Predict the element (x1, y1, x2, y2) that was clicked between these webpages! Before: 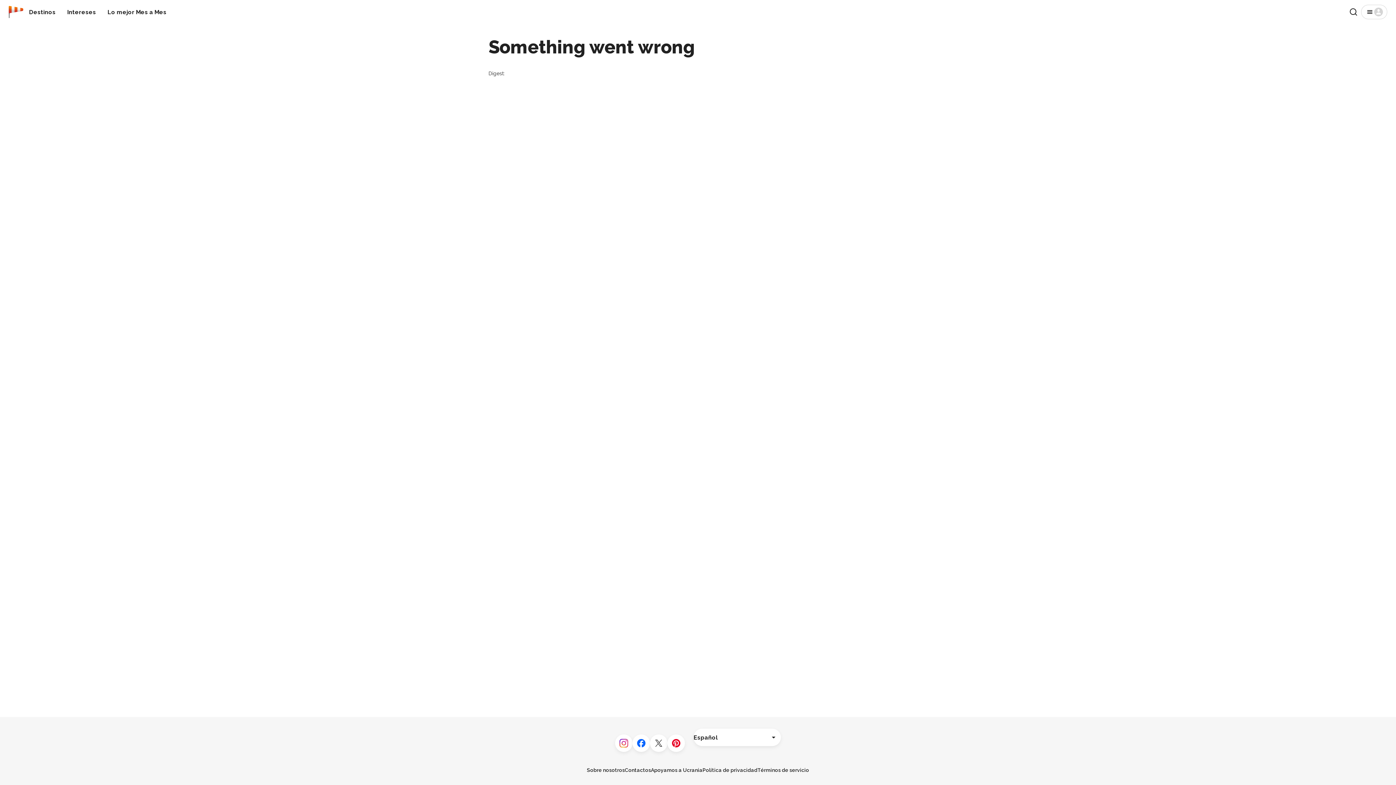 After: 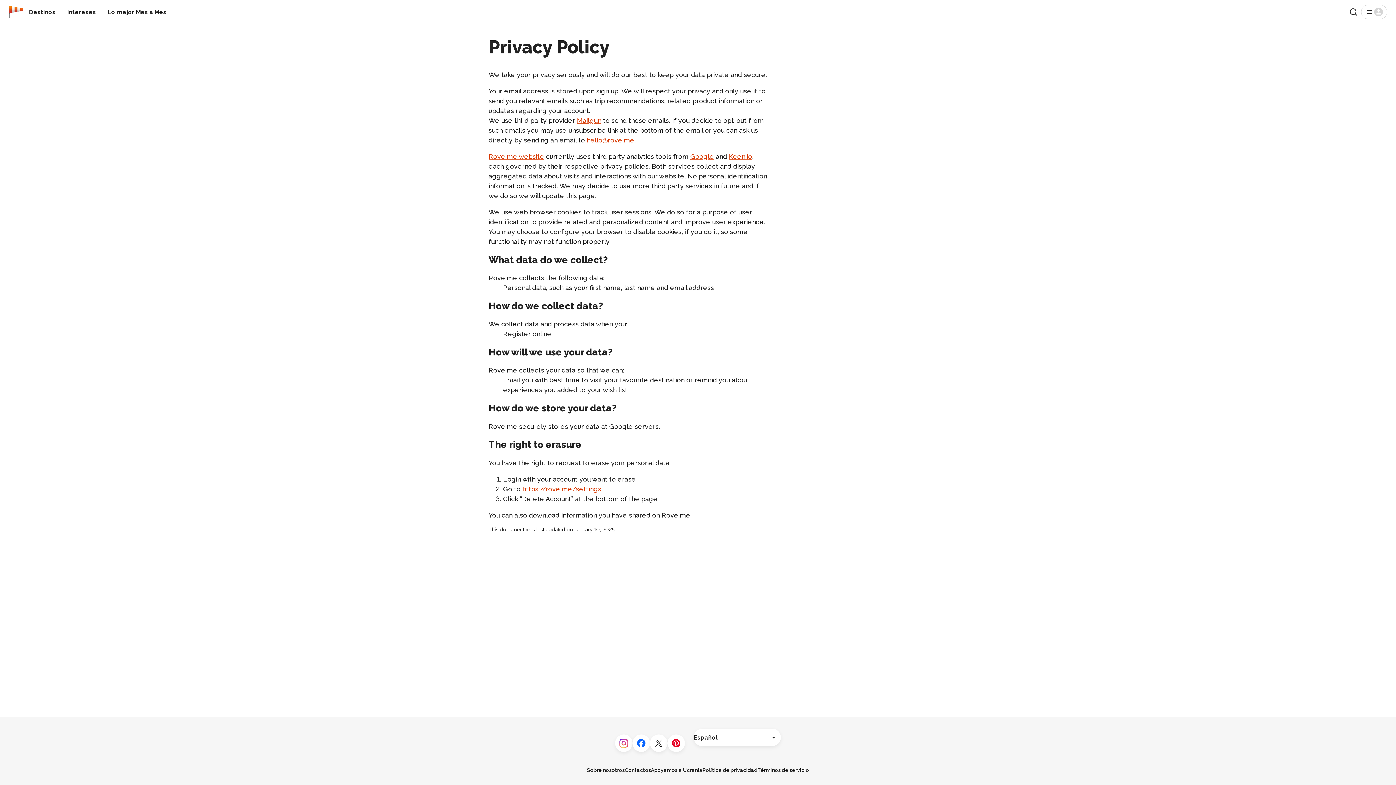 Action: label: Política de privacidad bbox: (702, 767, 757, 773)